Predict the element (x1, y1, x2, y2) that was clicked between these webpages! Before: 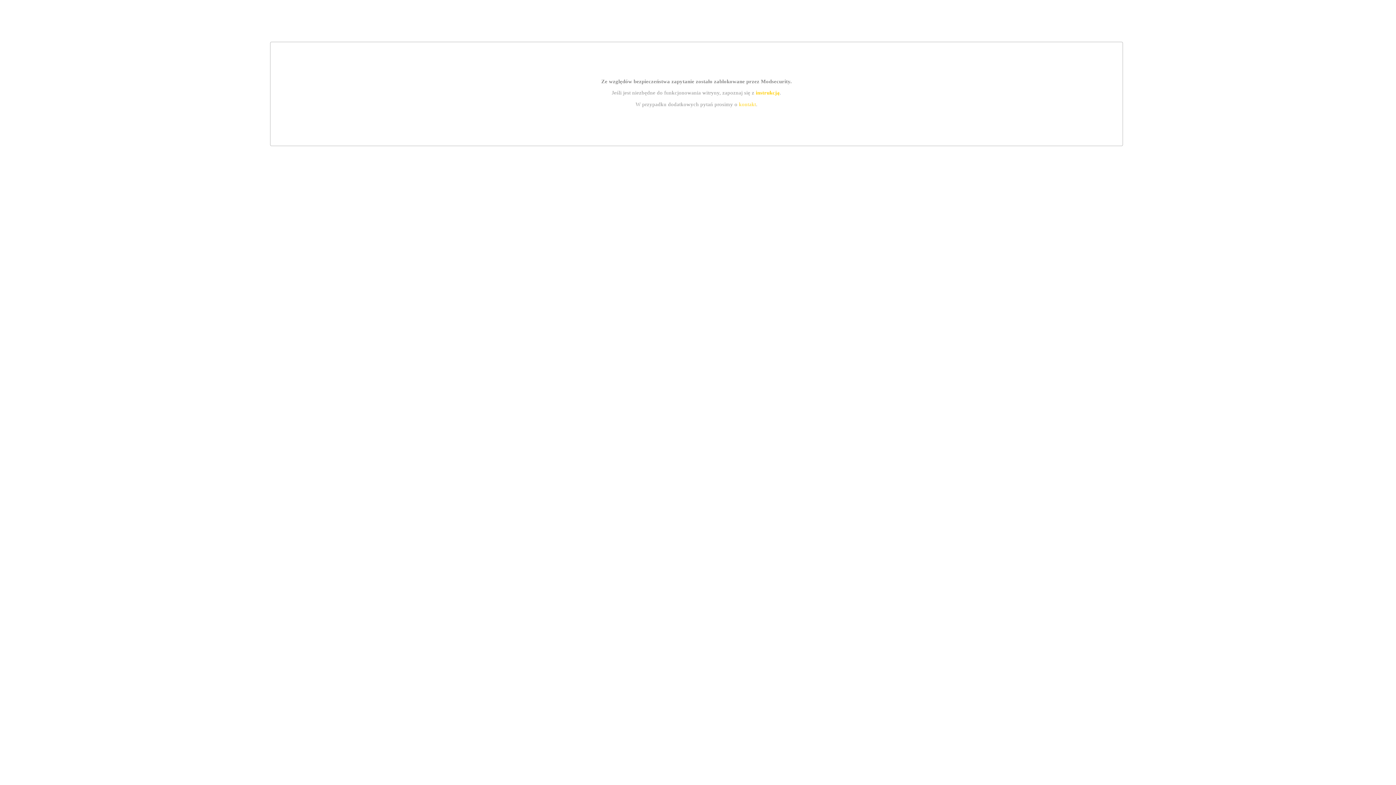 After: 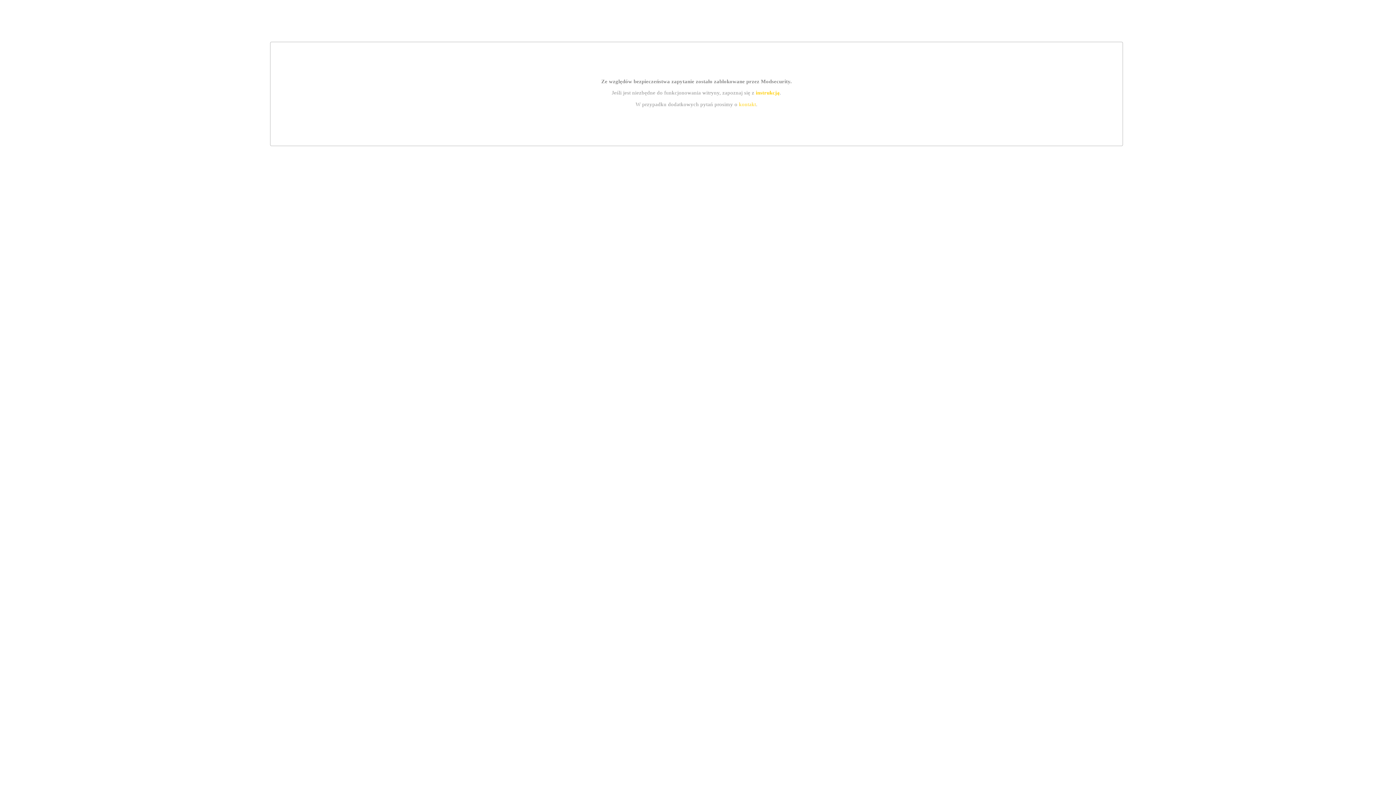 Action: label: instrukcją bbox: (755, 89, 779, 95)